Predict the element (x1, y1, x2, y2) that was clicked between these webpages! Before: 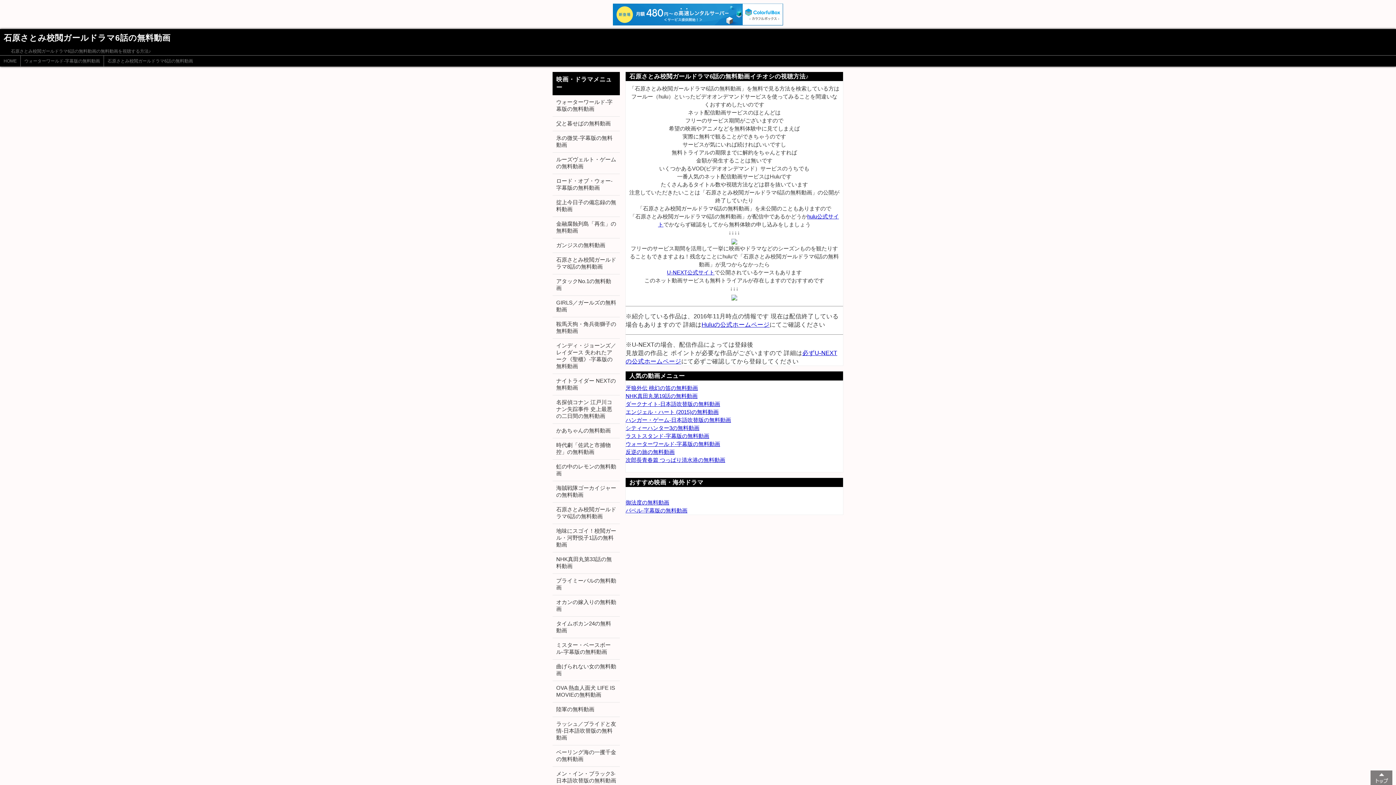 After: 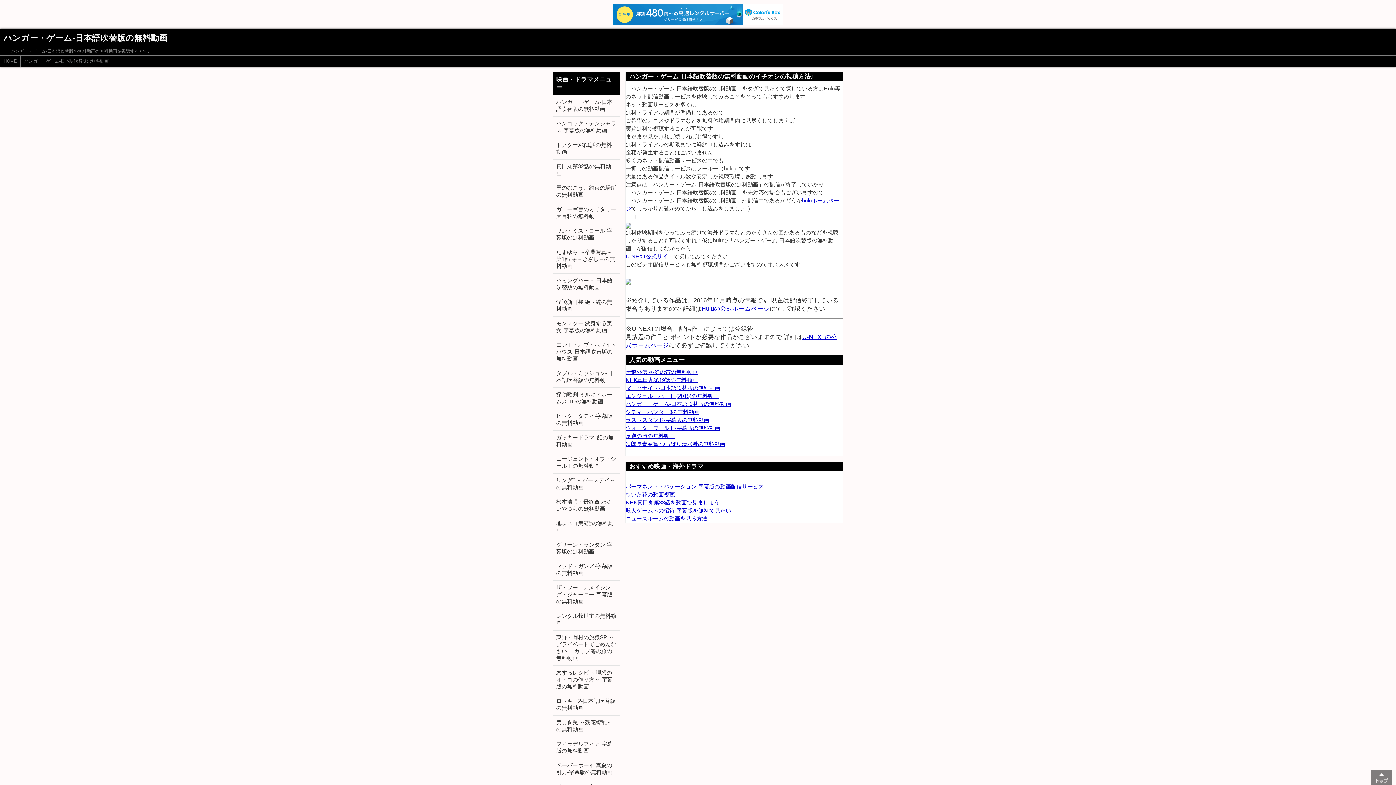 Action: bbox: (625, 416, 731, 423) label: ハンガー・ゲーム-日本語吹替版の無料動画